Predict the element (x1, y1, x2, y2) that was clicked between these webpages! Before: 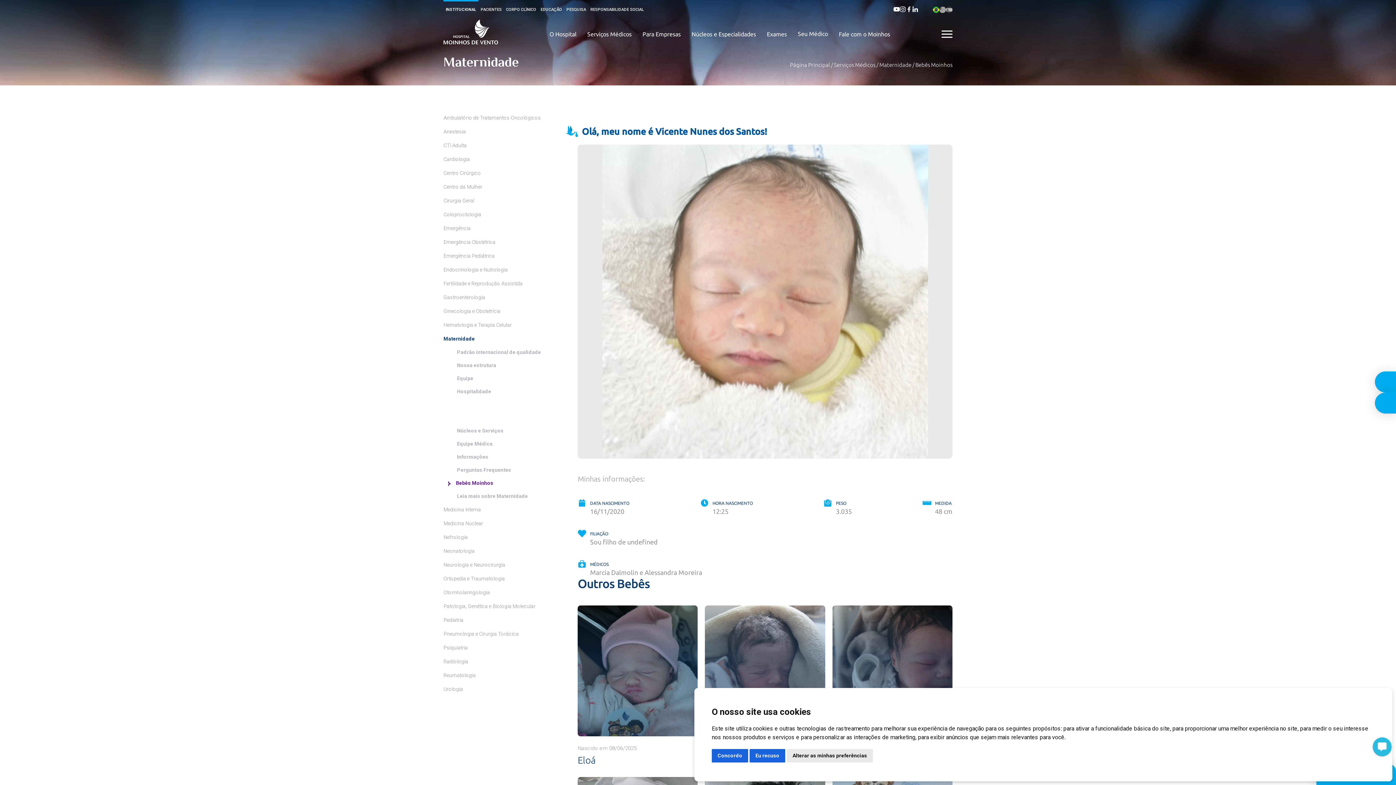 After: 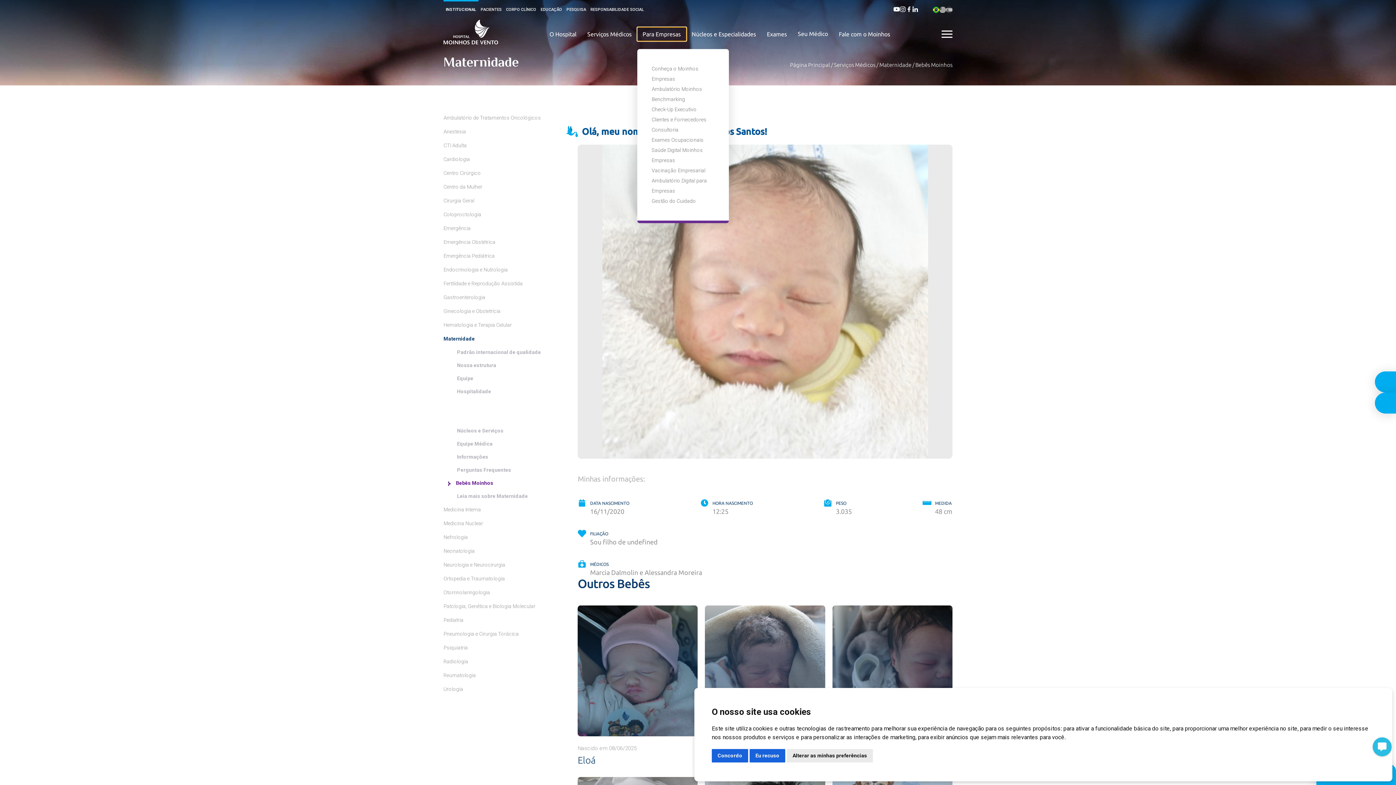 Action: label: Para Empresas bbox: (637, 27, 686, 41)